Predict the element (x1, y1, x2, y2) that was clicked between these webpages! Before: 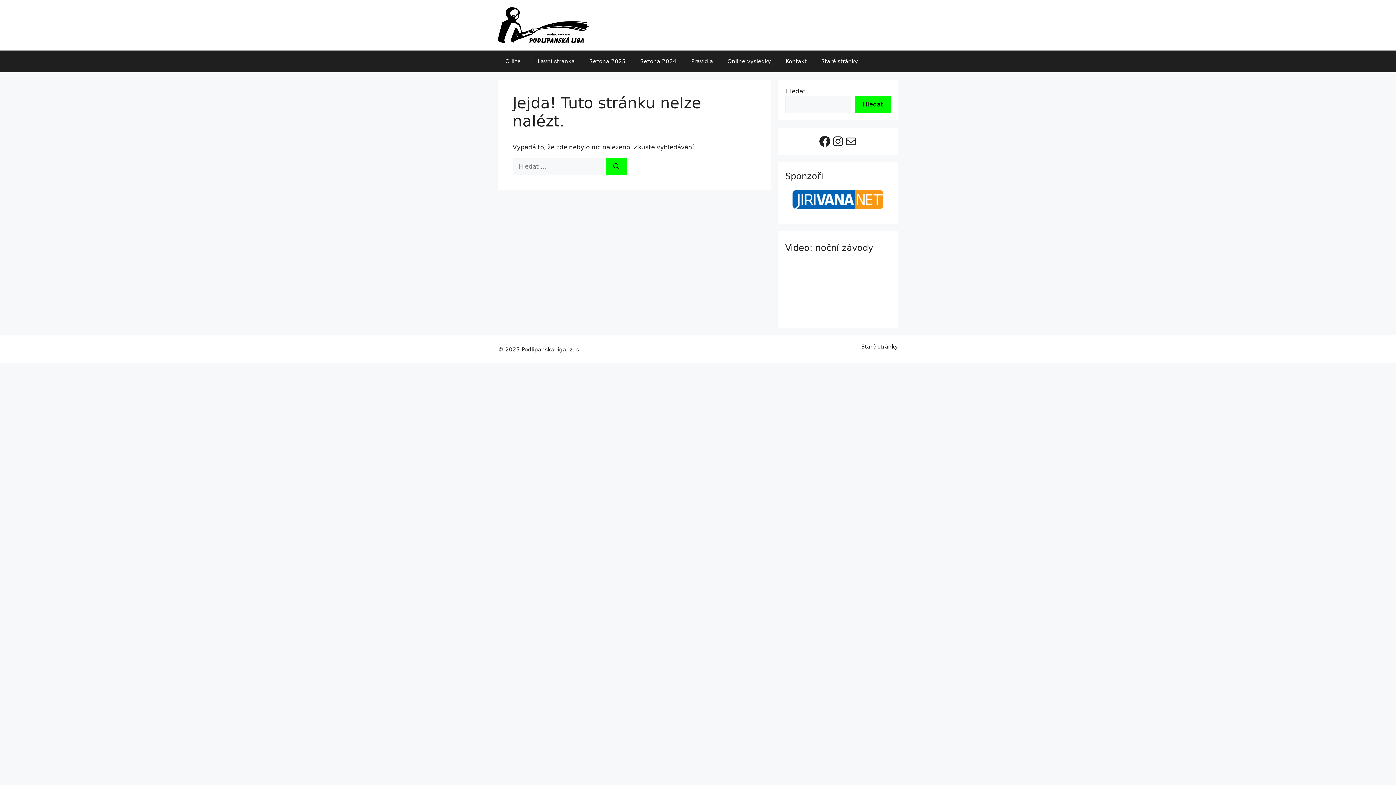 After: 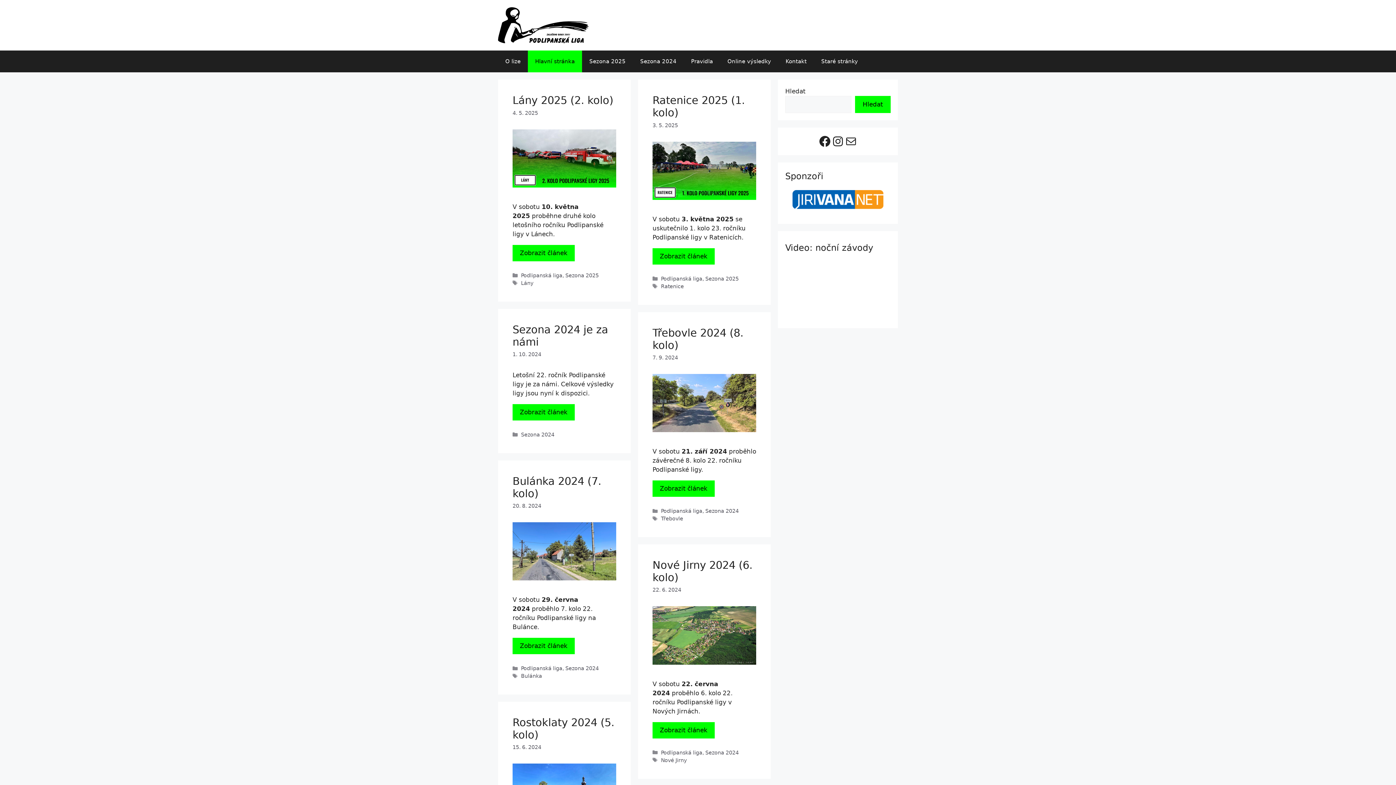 Action: bbox: (498, 21, 589, 28)